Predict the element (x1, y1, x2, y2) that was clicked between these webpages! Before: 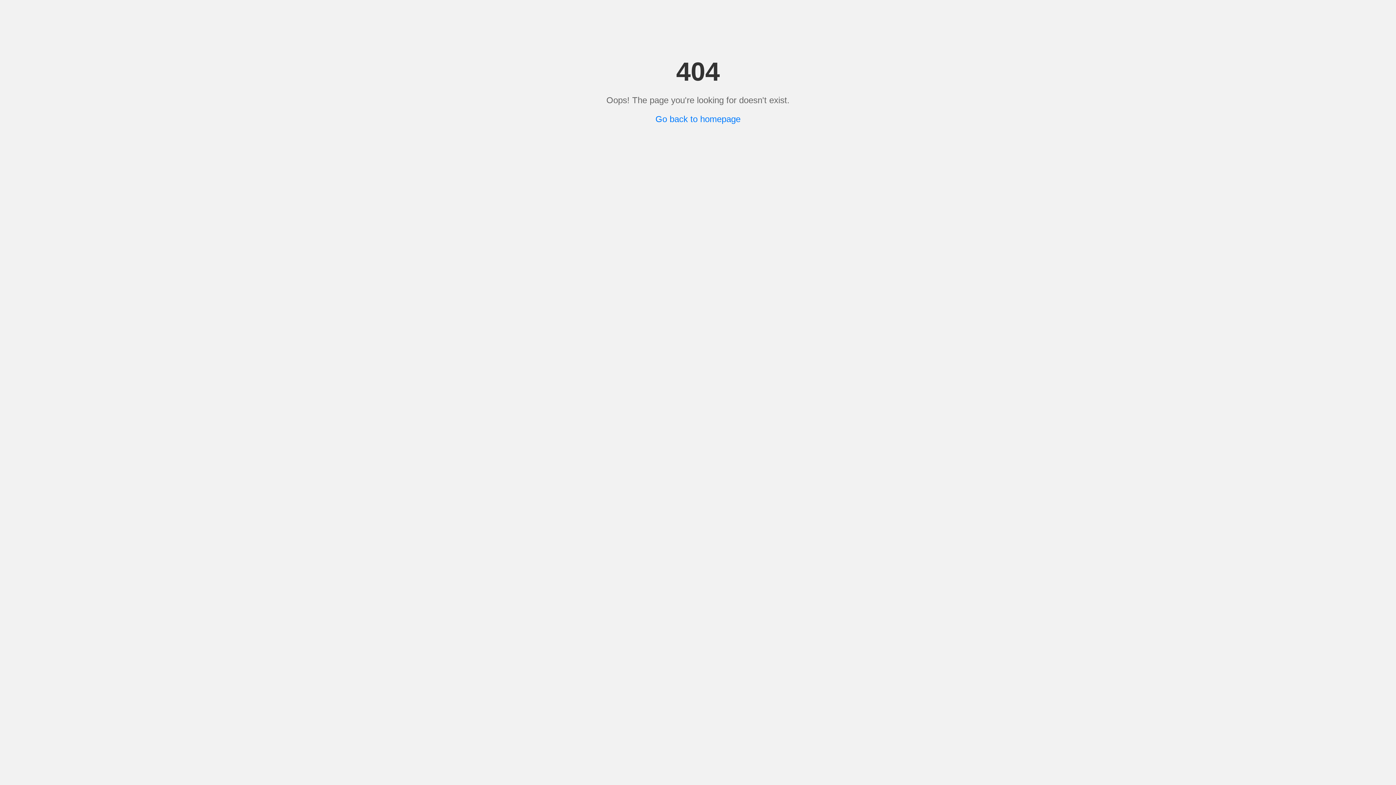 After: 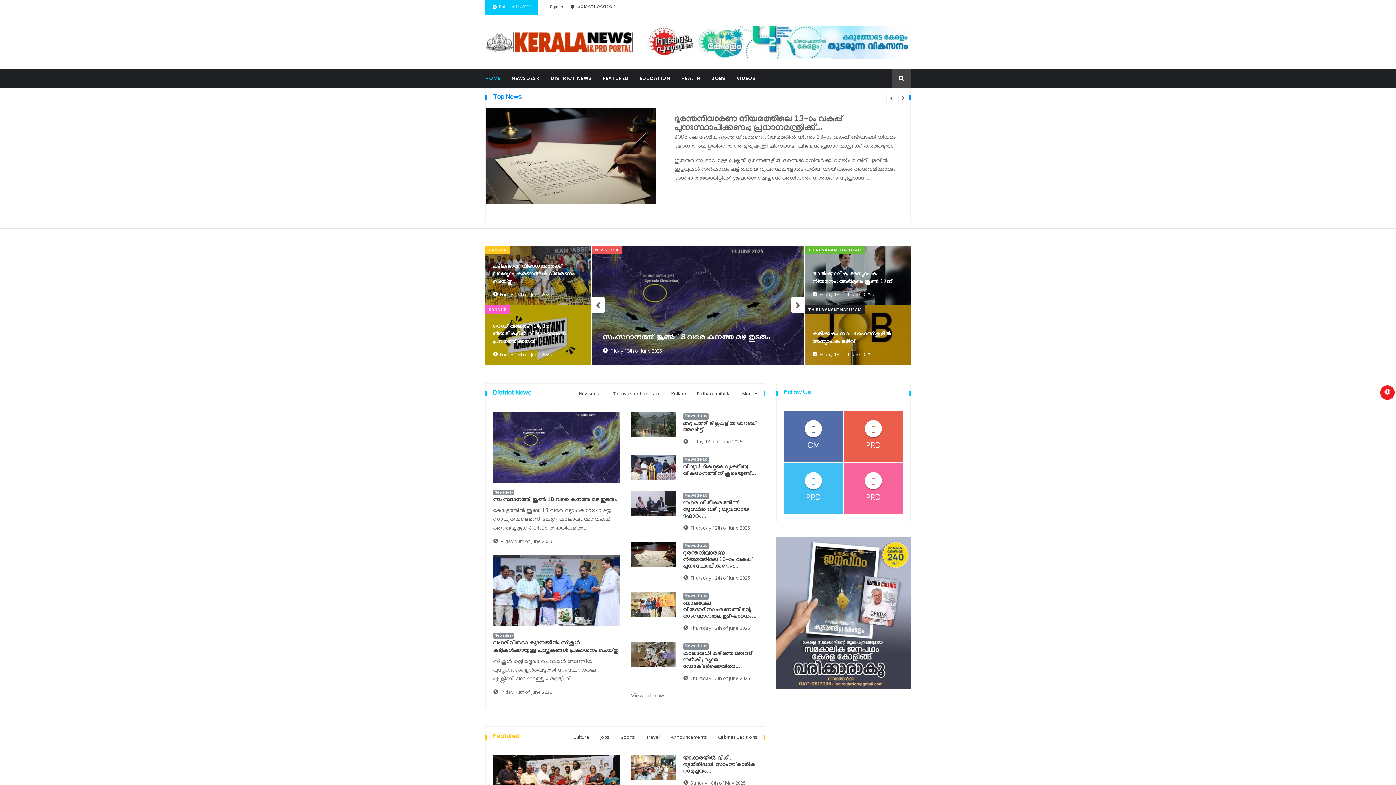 Action: label: Go back to homepage bbox: (655, 114, 740, 124)